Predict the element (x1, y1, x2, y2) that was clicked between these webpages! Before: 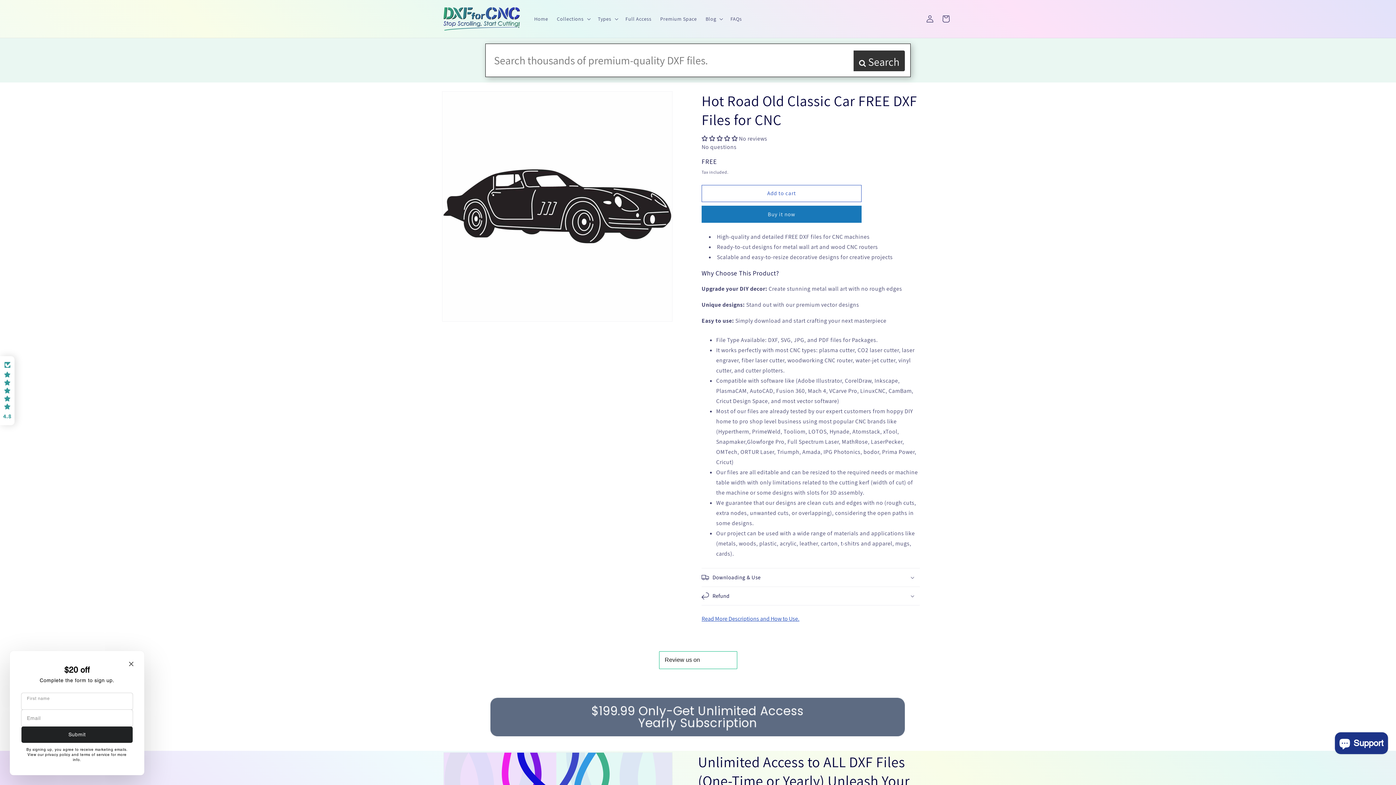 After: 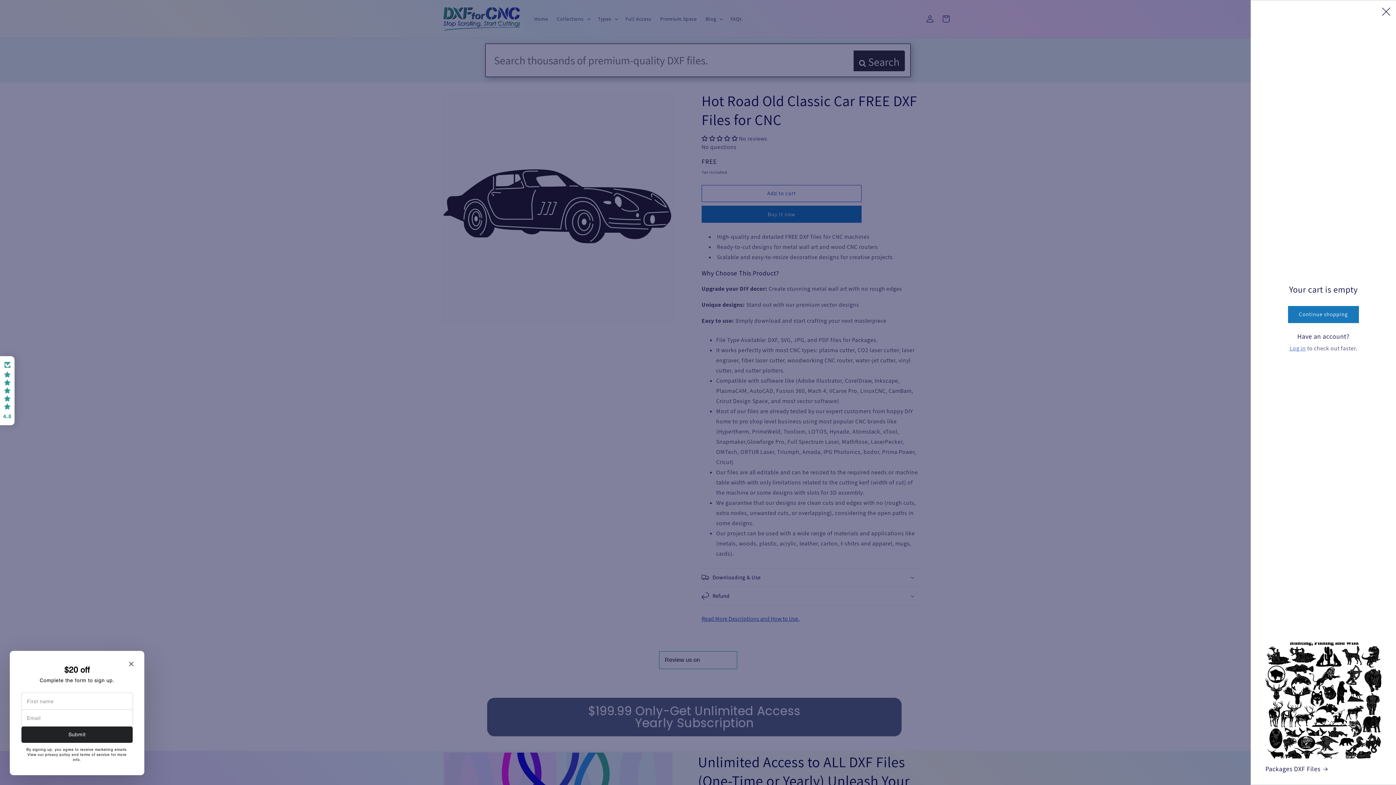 Action: bbox: (938, 10, 954, 26) label: Cart